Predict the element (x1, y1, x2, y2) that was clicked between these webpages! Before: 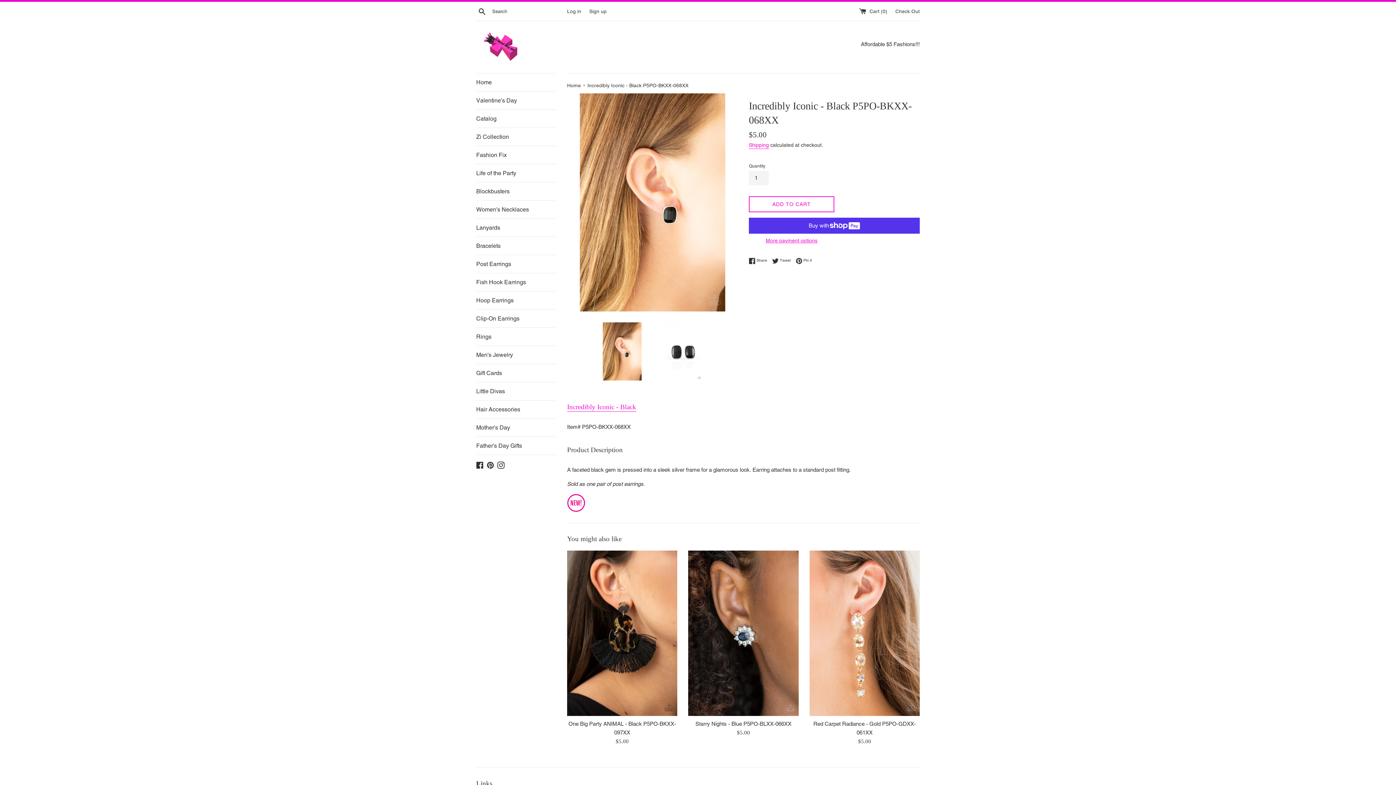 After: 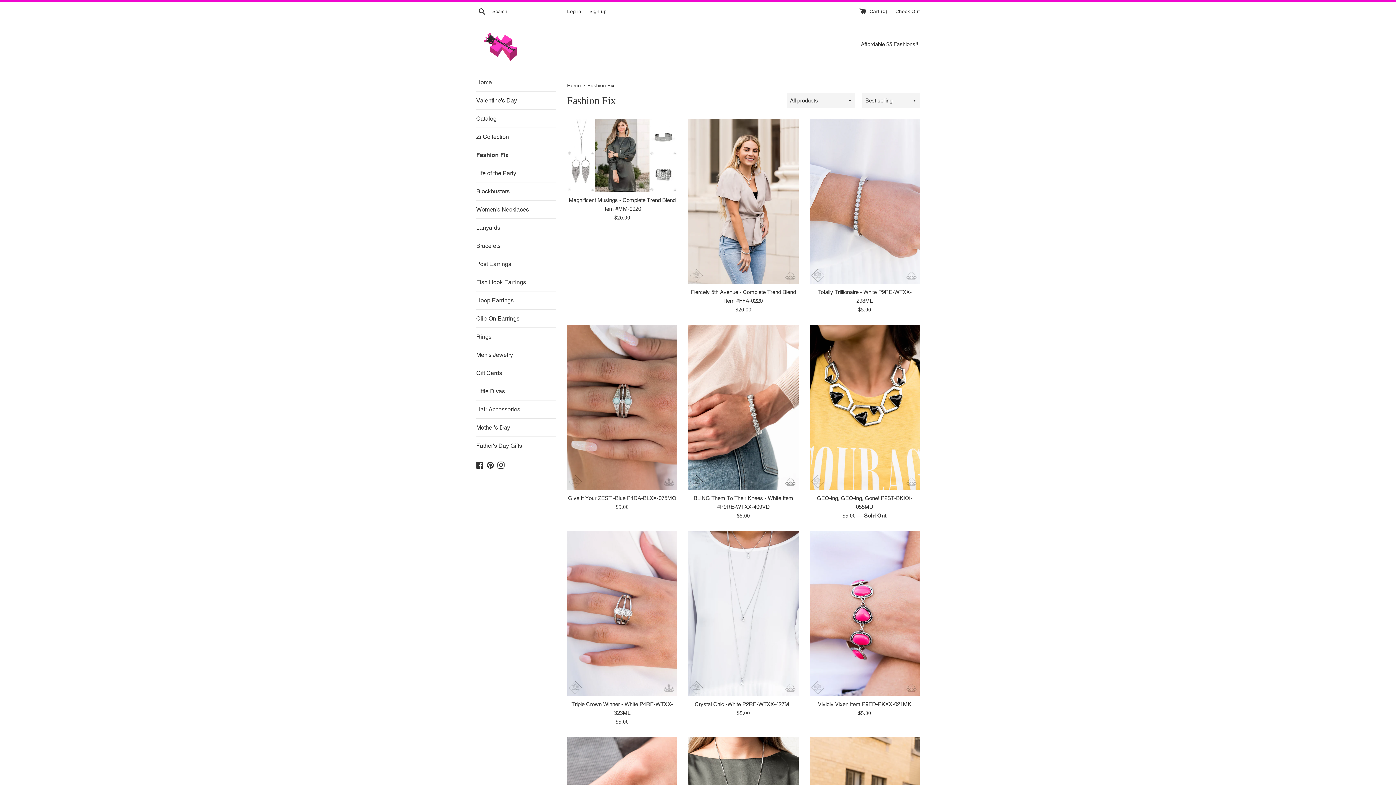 Action: bbox: (476, 146, 556, 164) label: Fashion Fix